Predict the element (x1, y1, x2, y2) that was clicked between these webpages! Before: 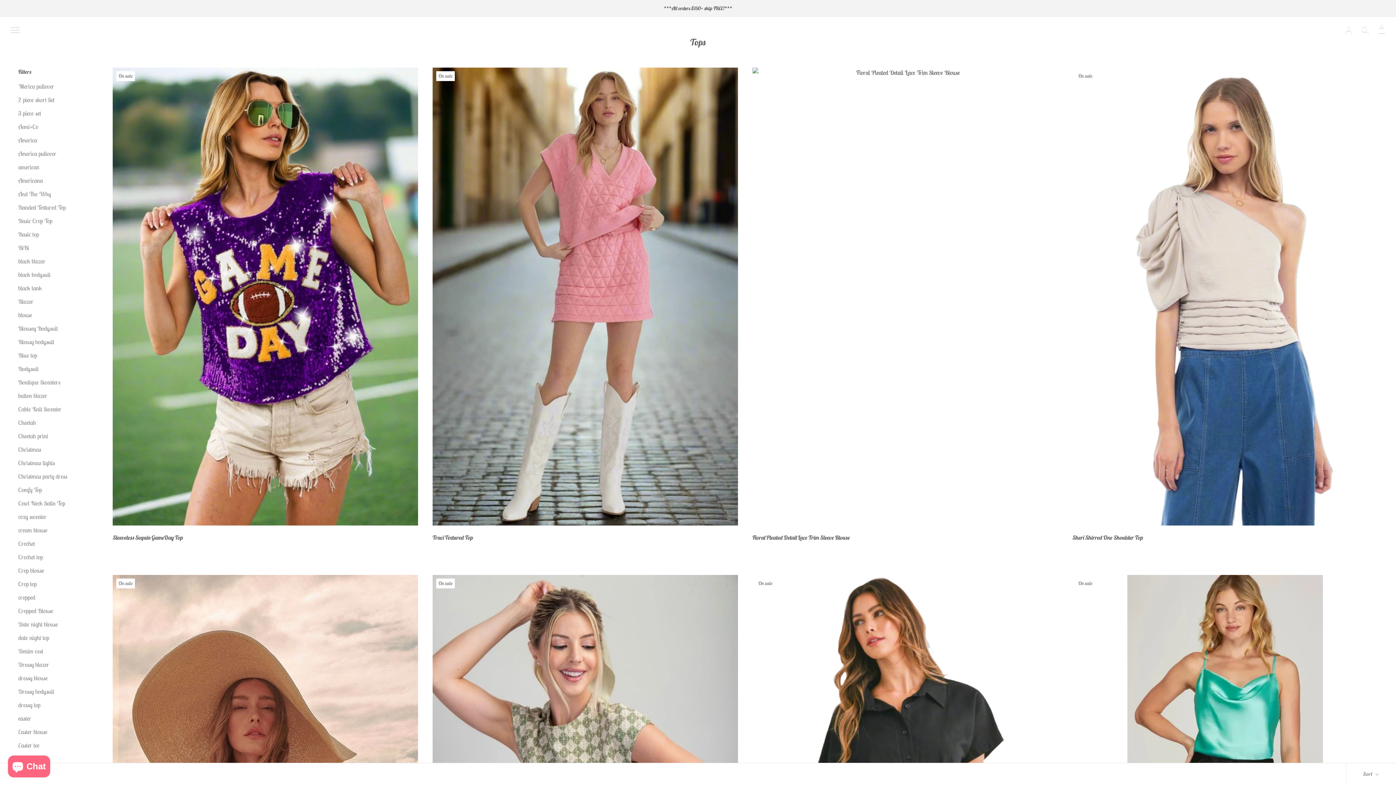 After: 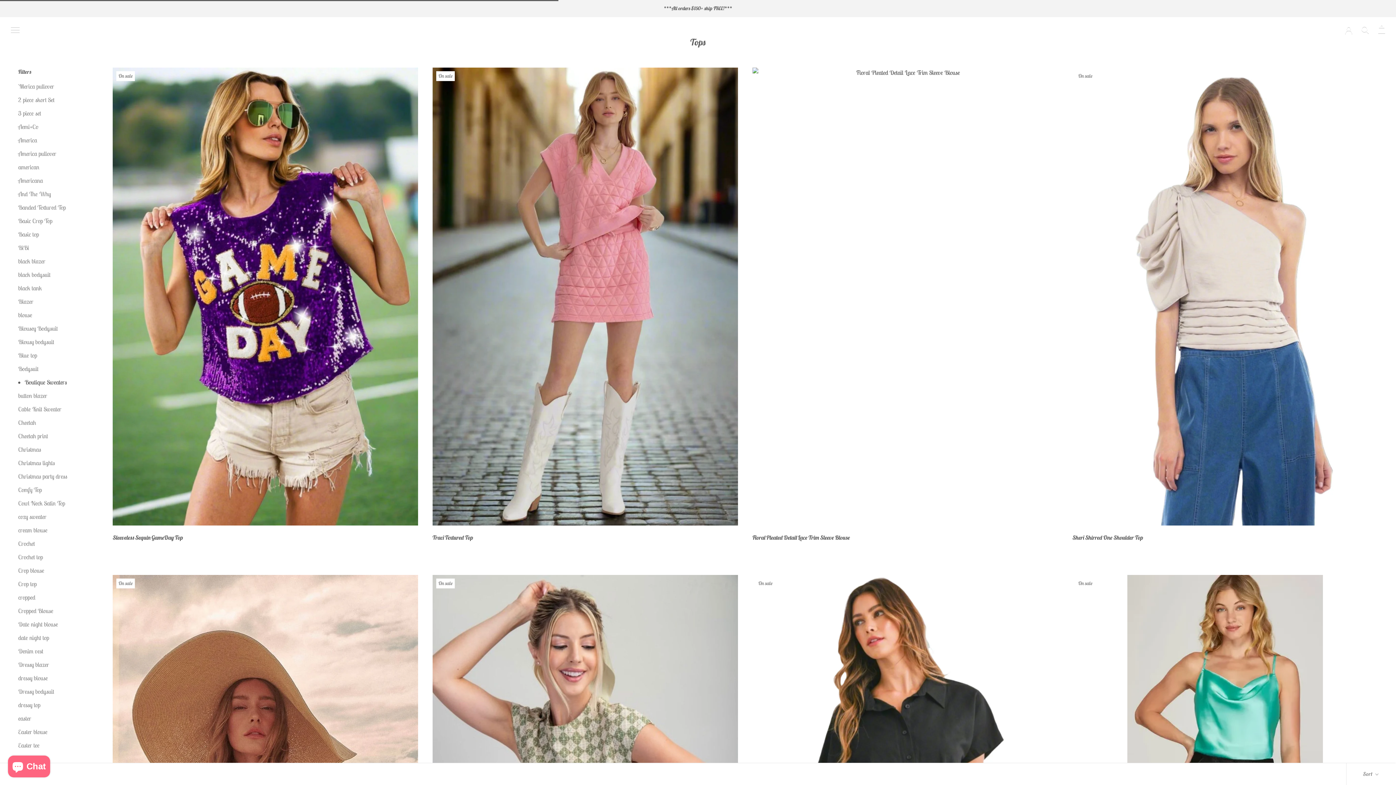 Action: bbox: (18, 378, 90, 387) label: Boutique Sweaters